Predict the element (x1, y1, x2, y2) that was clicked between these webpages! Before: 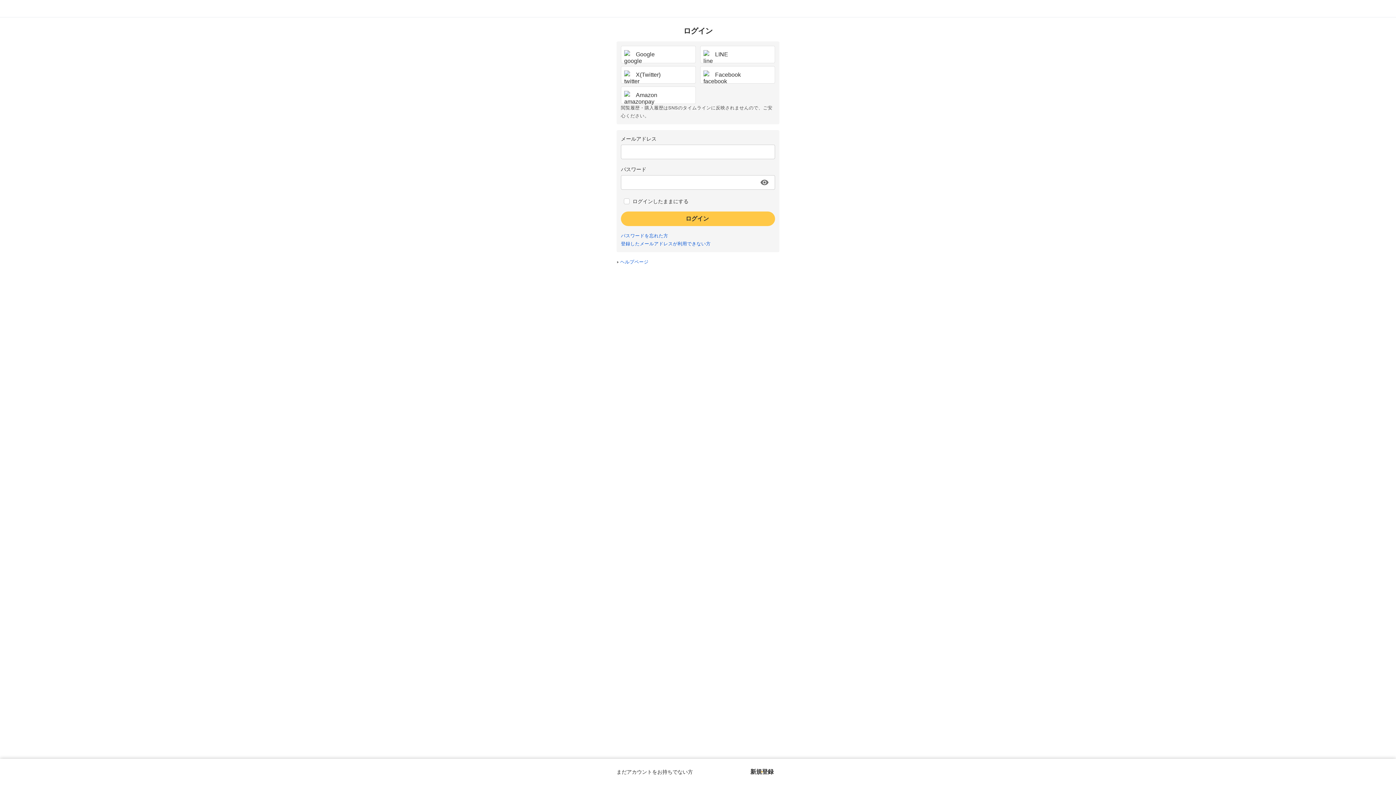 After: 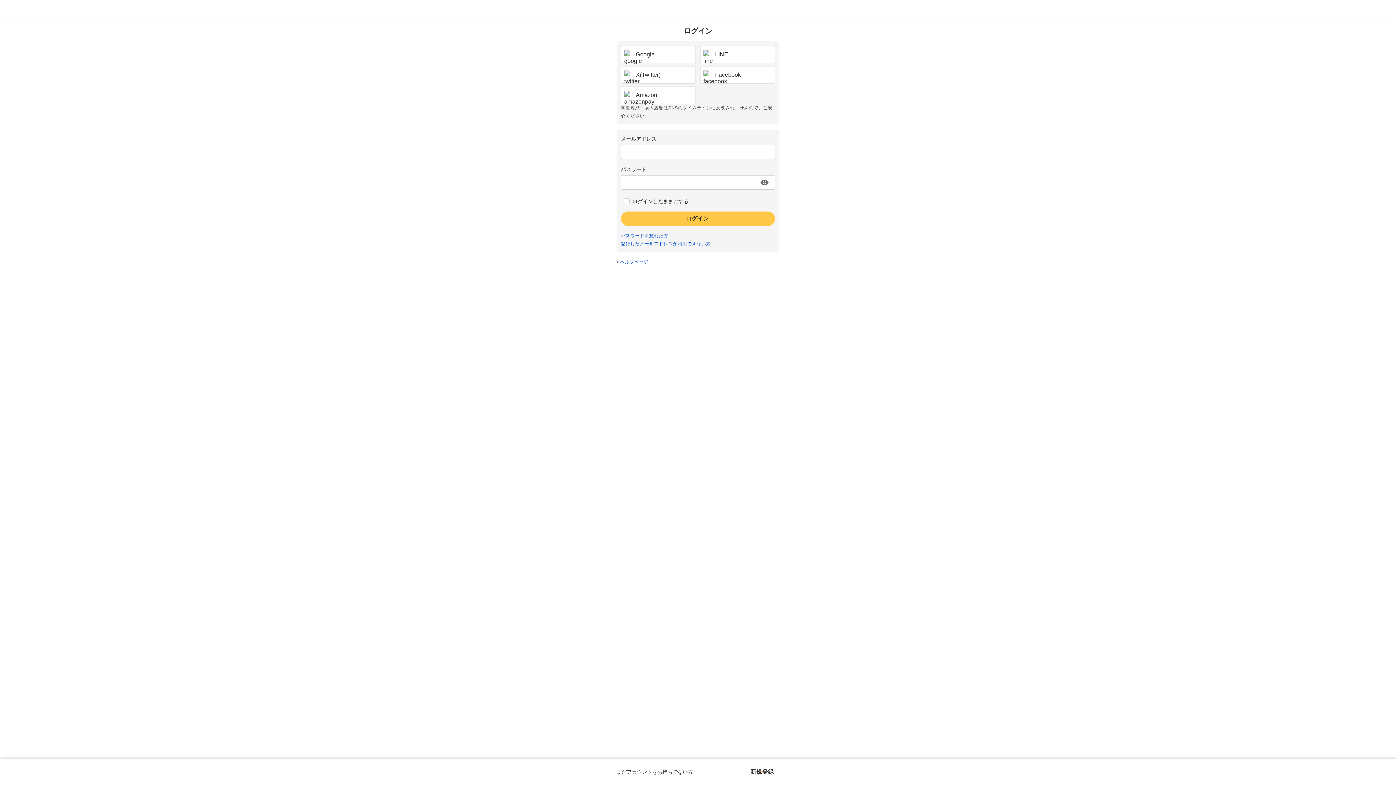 Action: label: ヘルプページ bbox: (620, 259, 648, 264)